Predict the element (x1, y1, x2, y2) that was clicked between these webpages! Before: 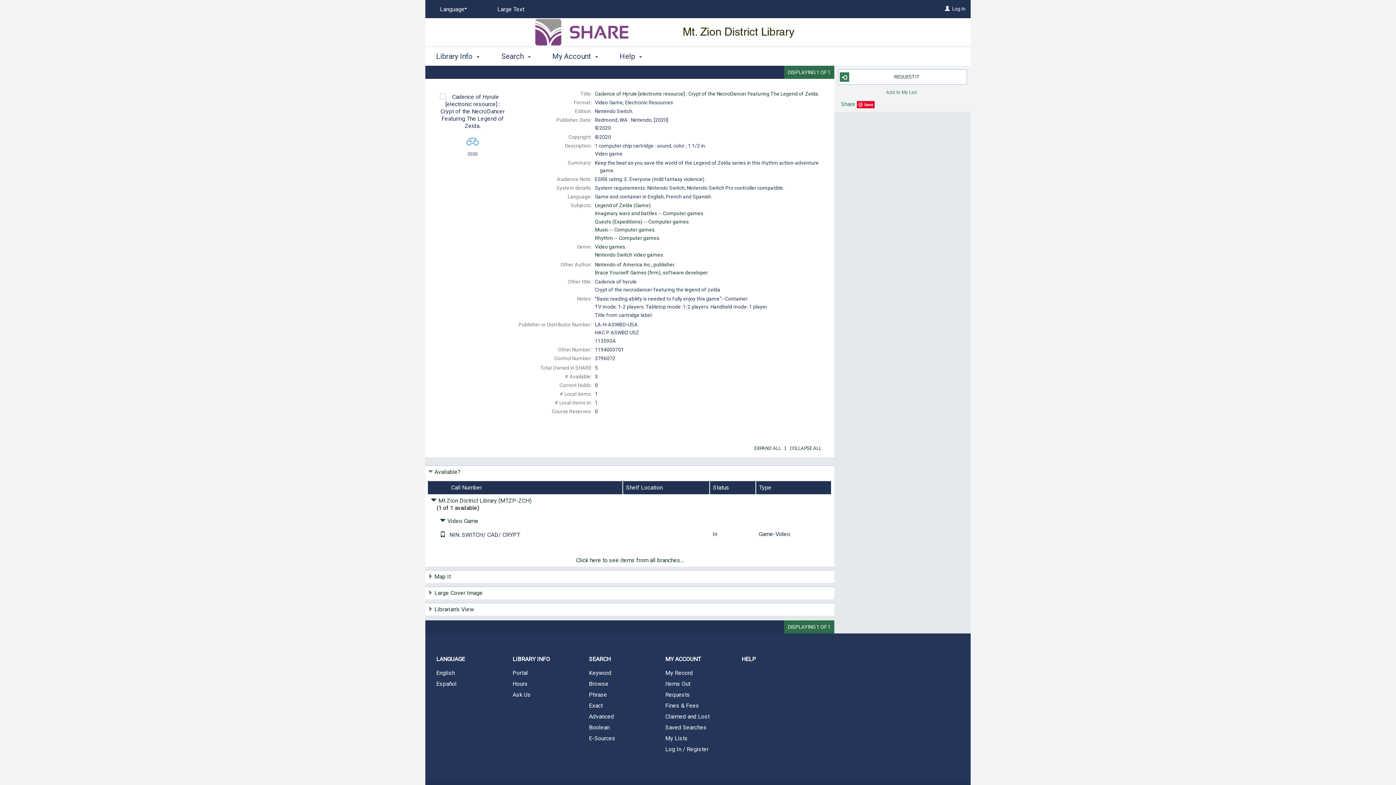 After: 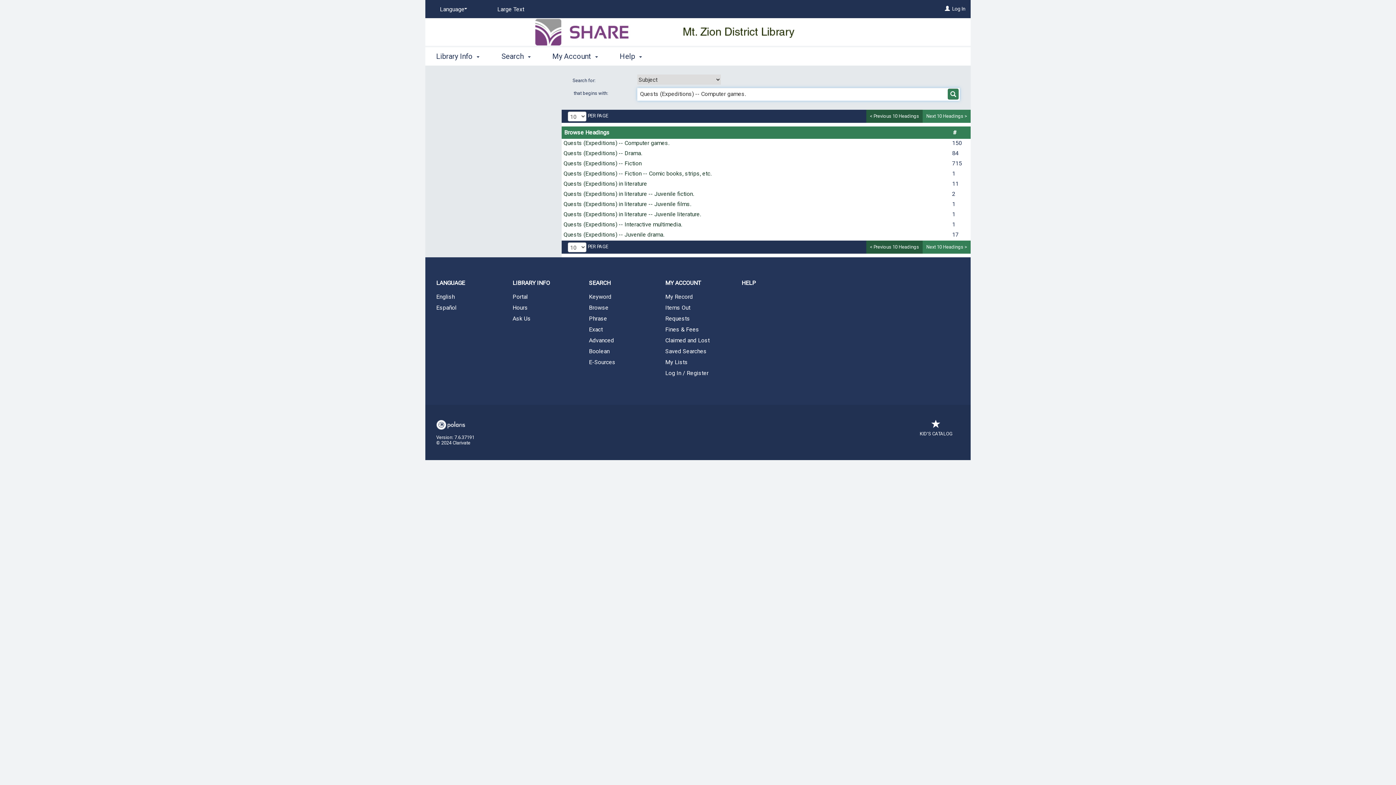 Action: label: Quests (Expeditions) -- Computer games. bbox: (595, 218, 689, 224)